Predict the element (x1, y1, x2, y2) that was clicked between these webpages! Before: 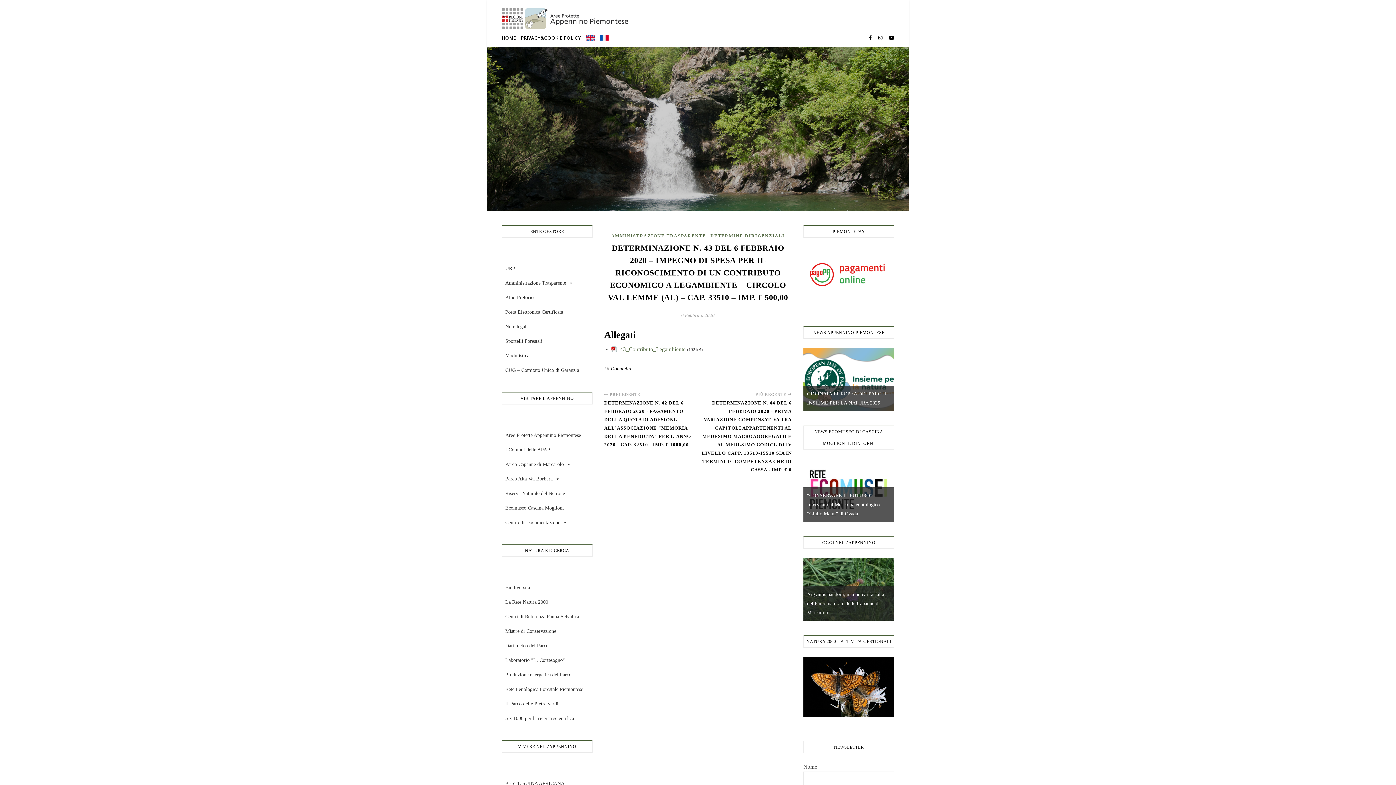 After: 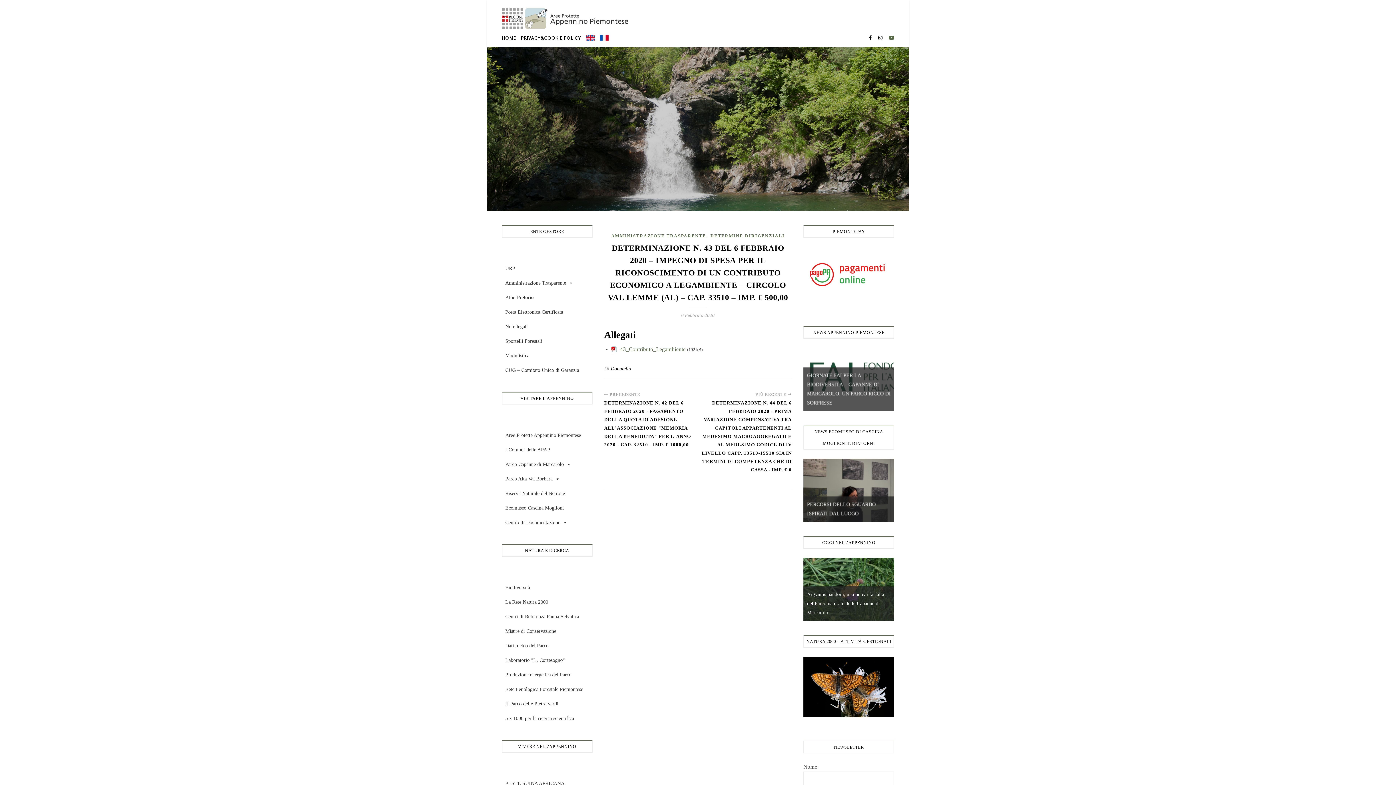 Action: bbox: (889, 35, 894, 40)